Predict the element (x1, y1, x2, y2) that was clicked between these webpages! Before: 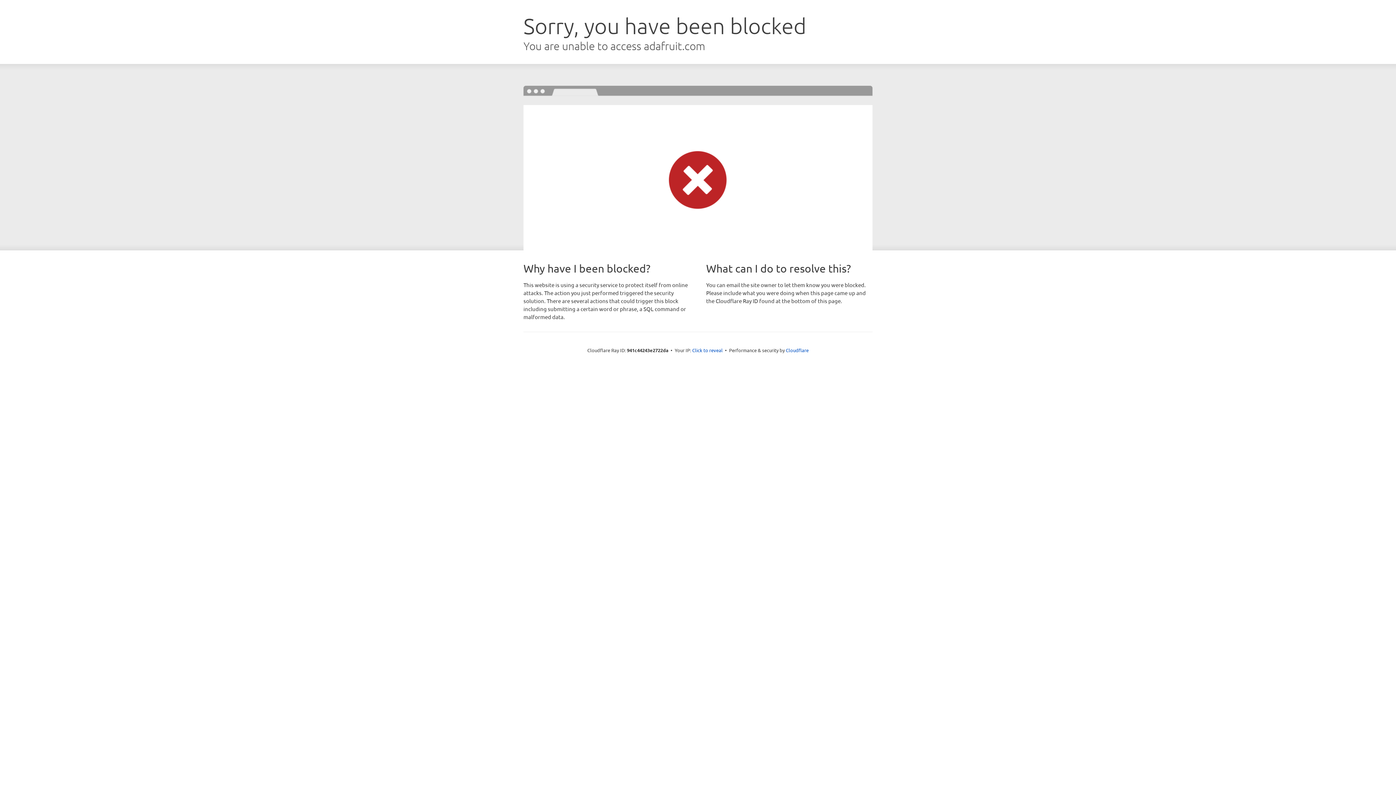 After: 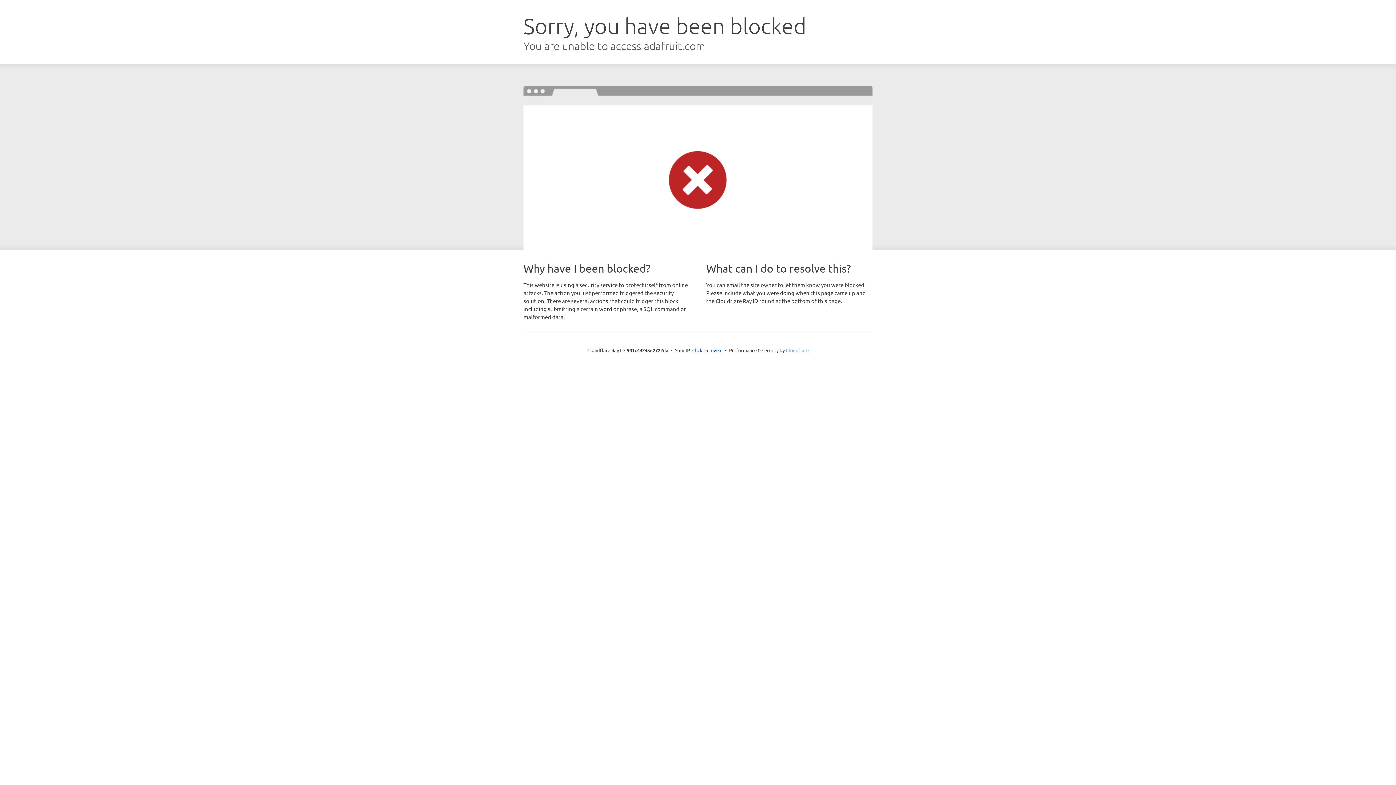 Action: label: Cloudflare bbox: (786, 347, 808, 353)